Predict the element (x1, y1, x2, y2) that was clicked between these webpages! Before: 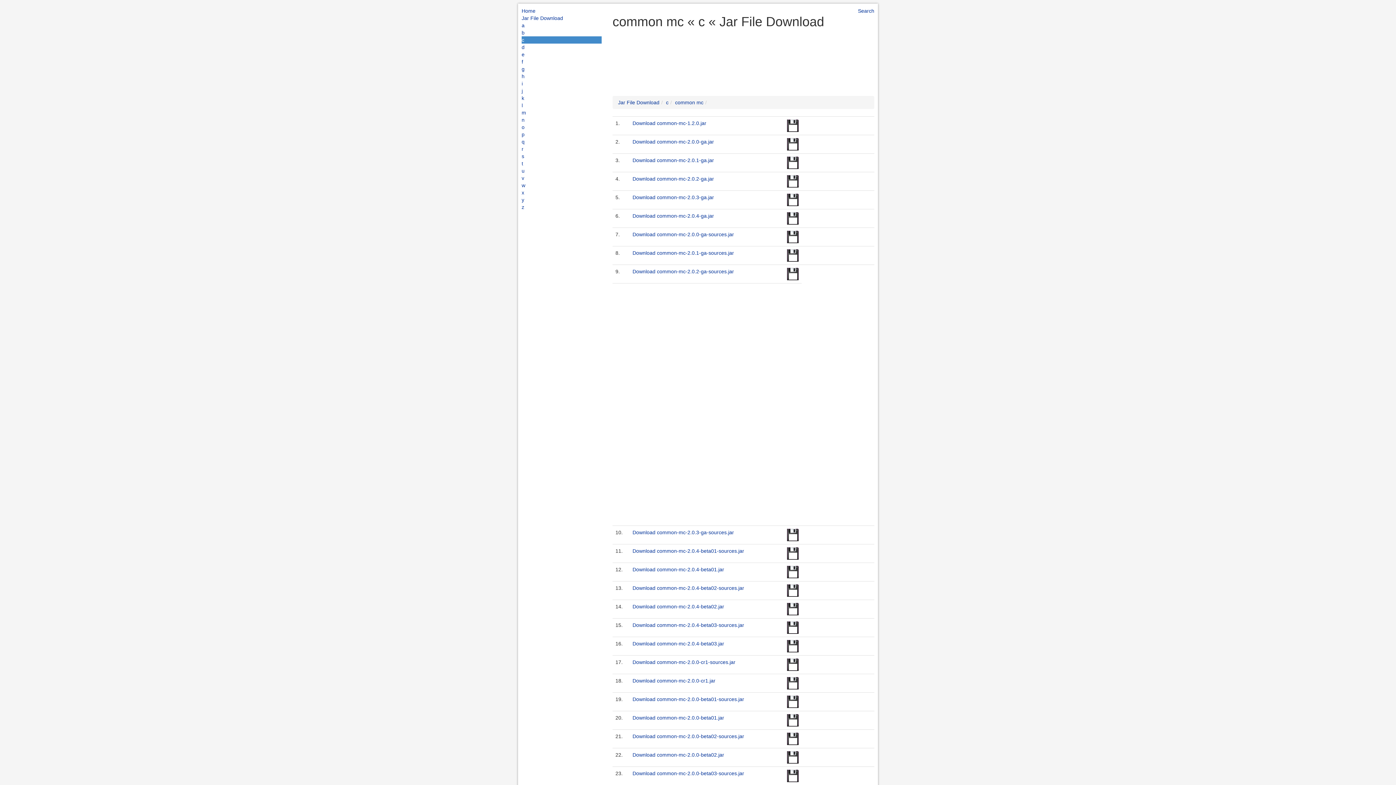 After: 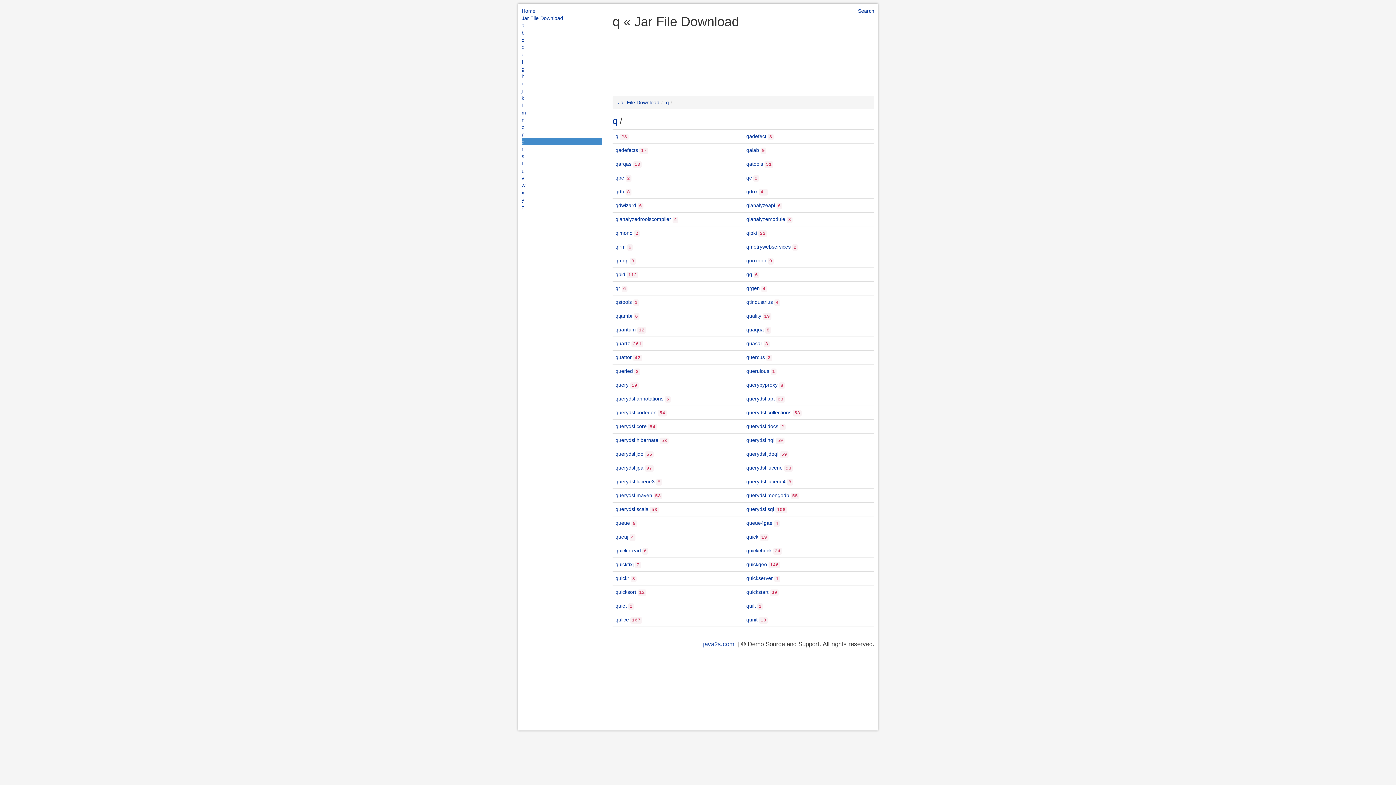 Action: label: q bbox: (521, 138, 601, 145)